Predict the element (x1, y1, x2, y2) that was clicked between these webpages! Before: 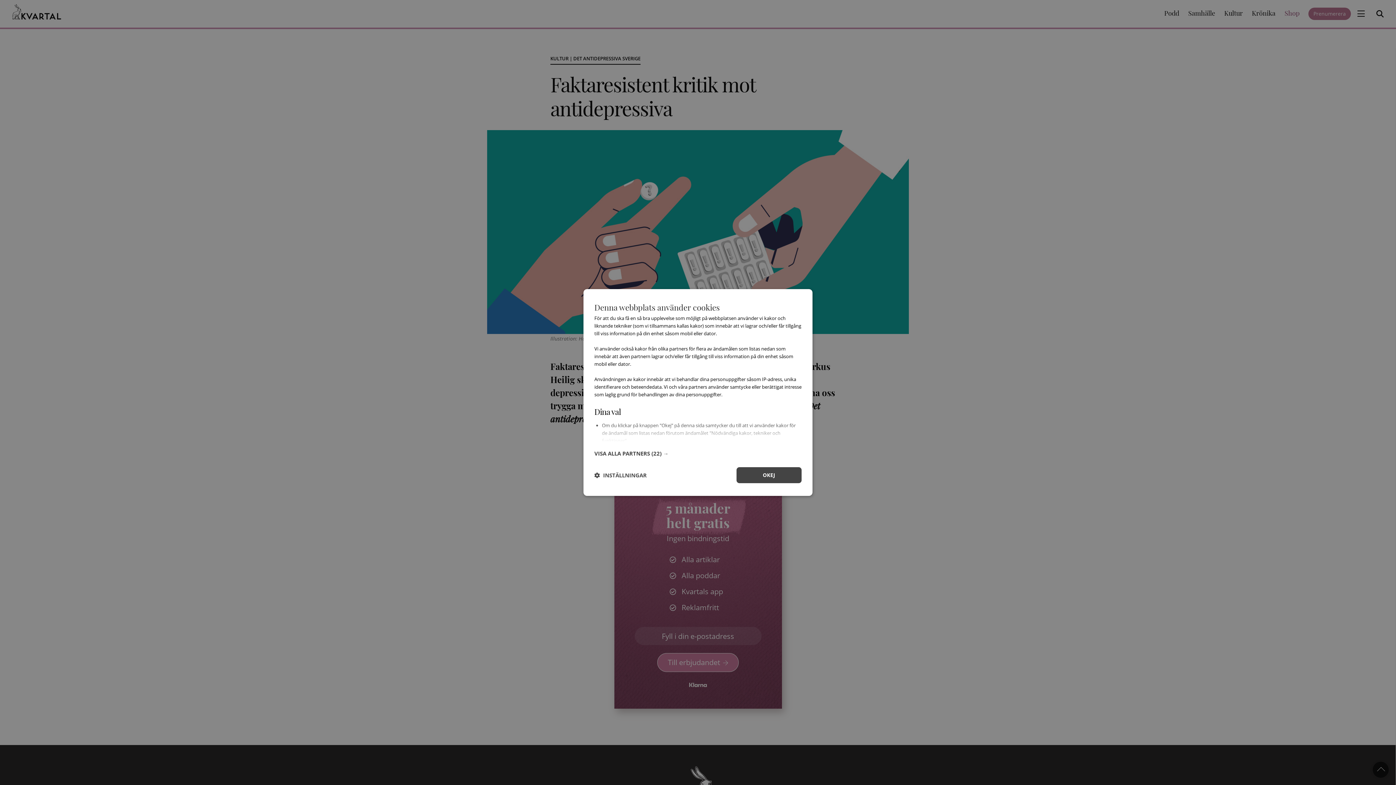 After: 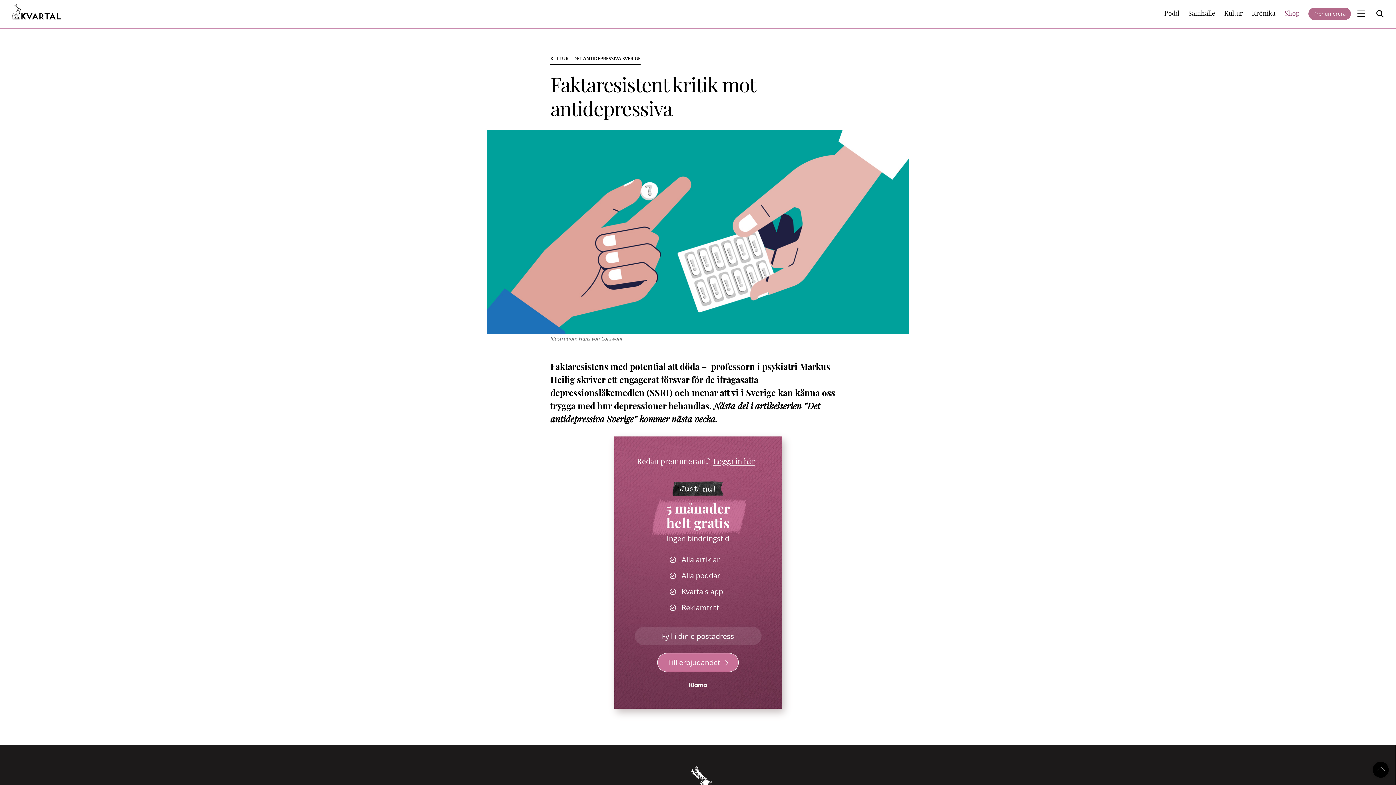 Action: bbox: (736, 467, 801, 483) label: OKEJ